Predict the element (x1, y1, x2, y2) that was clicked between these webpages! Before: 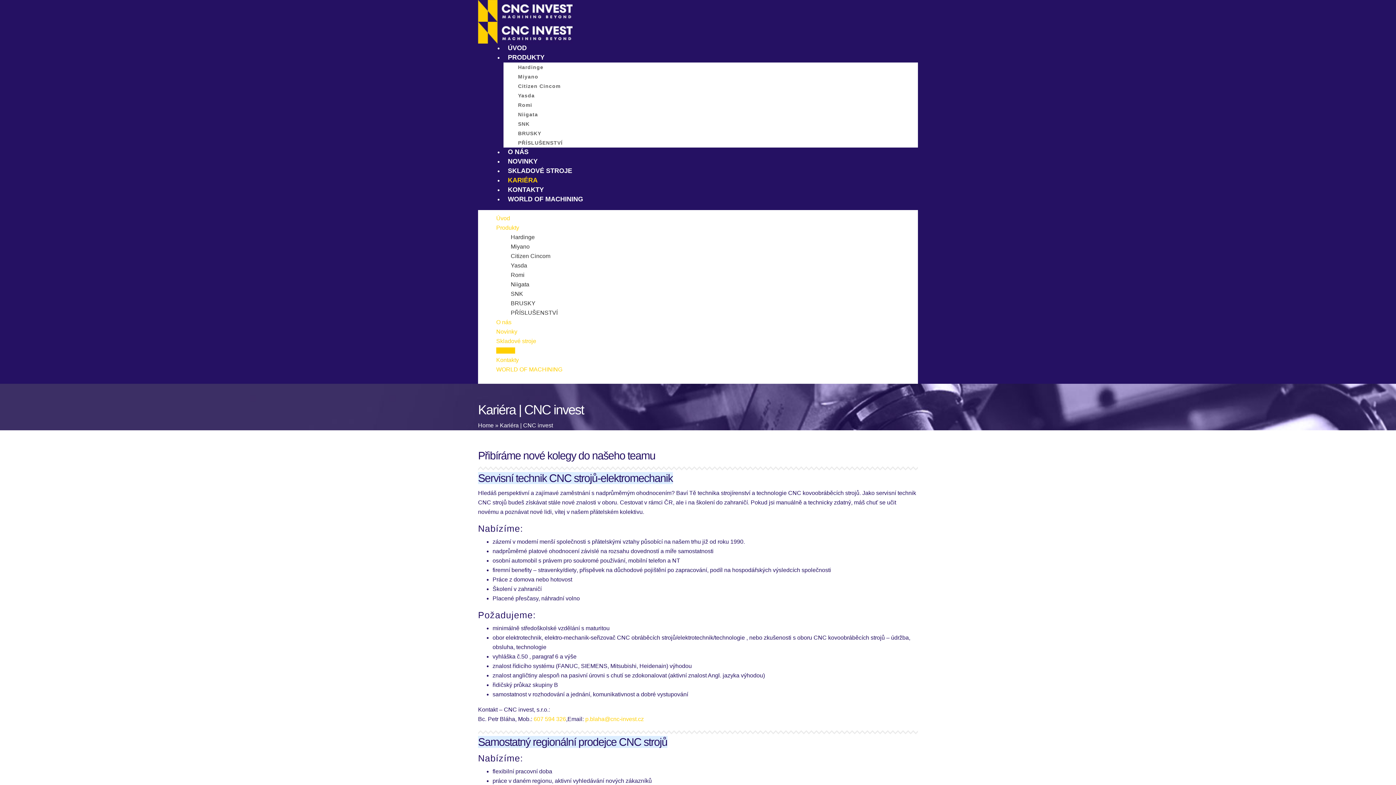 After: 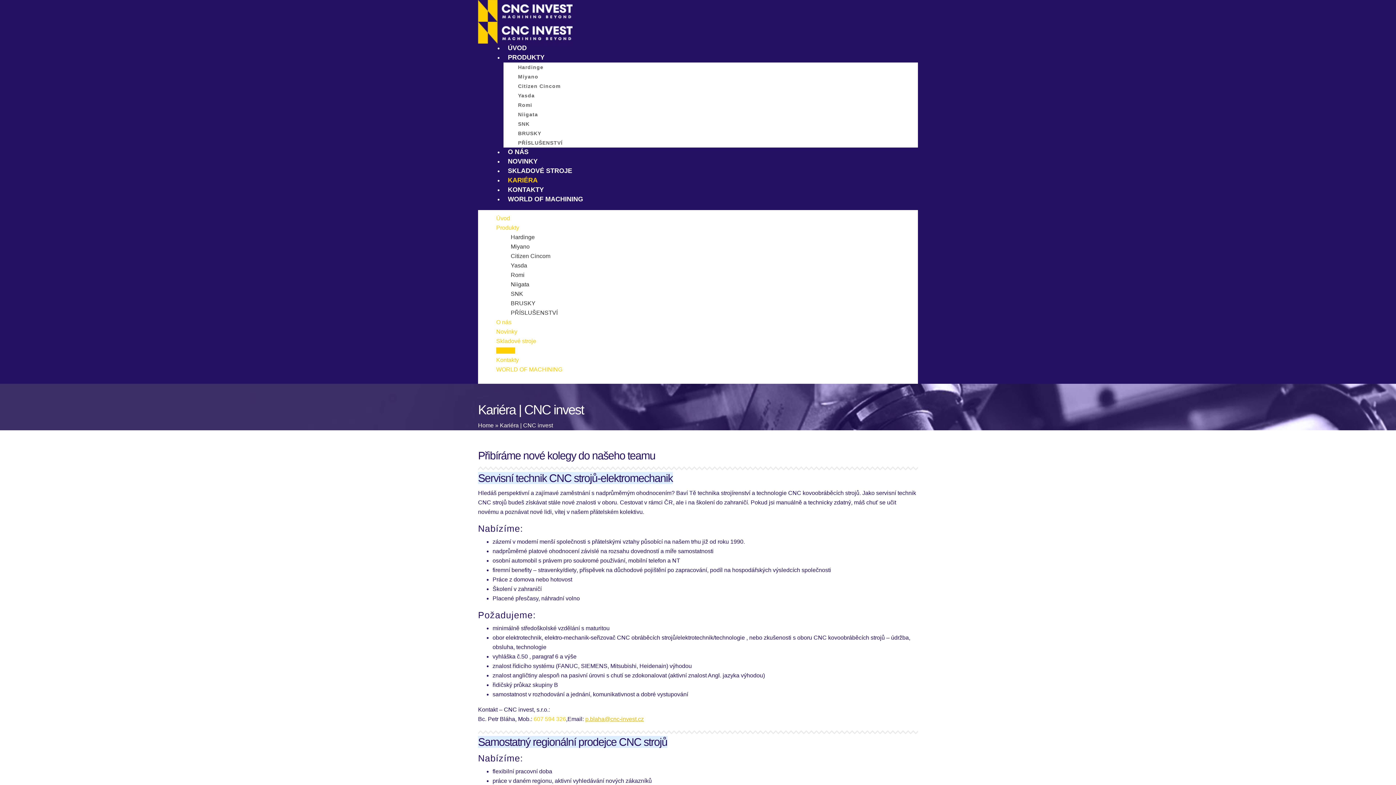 Action: bbox: (585, 716, 644, 722) label: p.blaha@cnc-invest.cz